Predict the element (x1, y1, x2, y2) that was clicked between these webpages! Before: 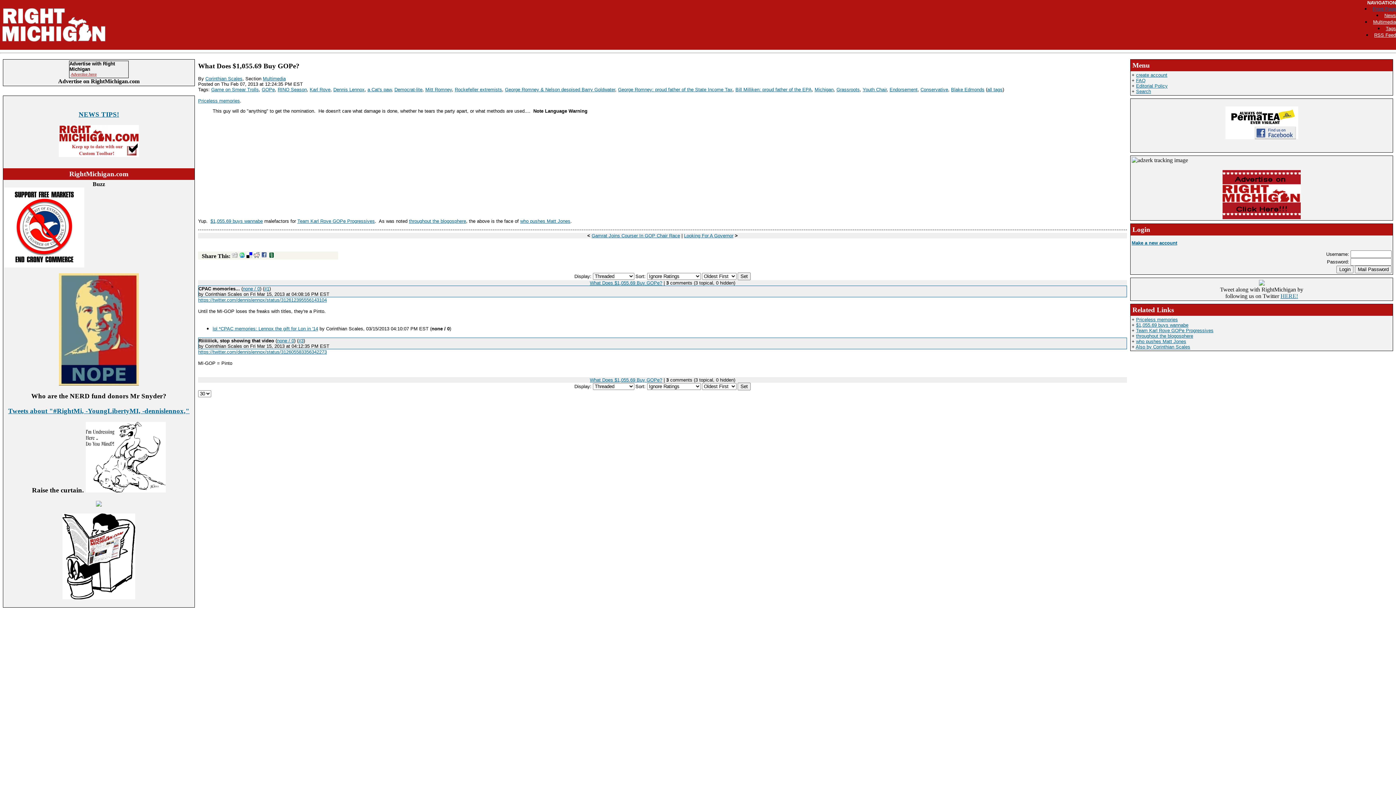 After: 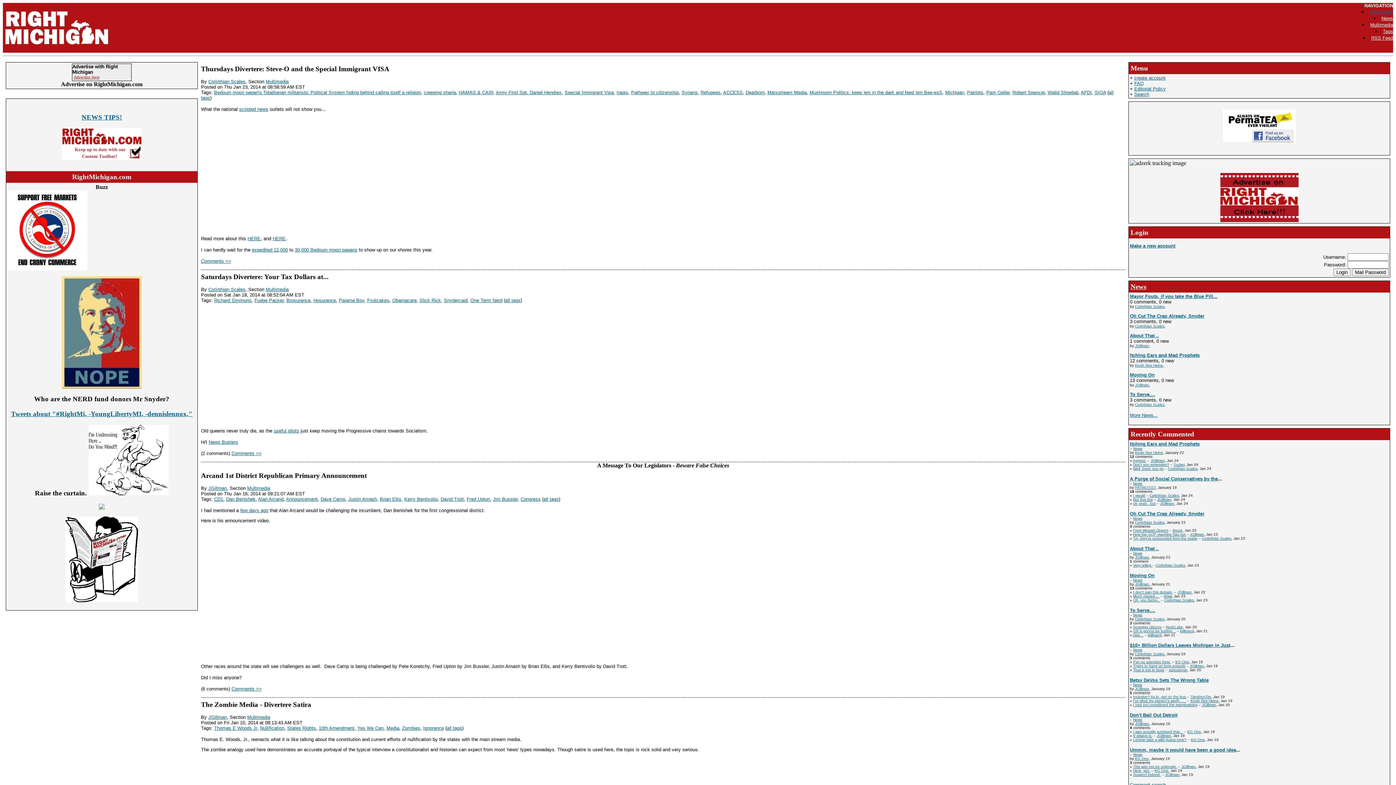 Action: bbox: (262, 76, 285, 81) label: Multimedia